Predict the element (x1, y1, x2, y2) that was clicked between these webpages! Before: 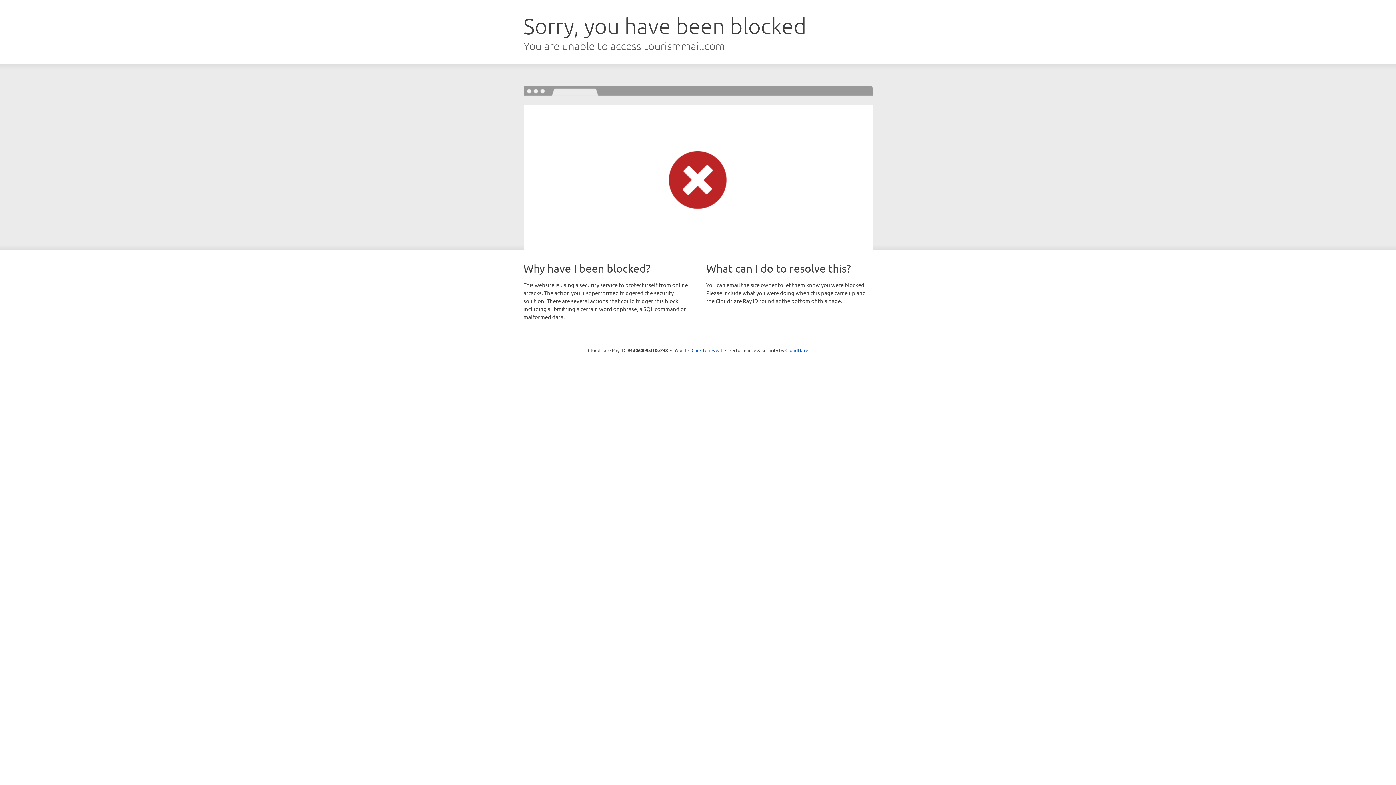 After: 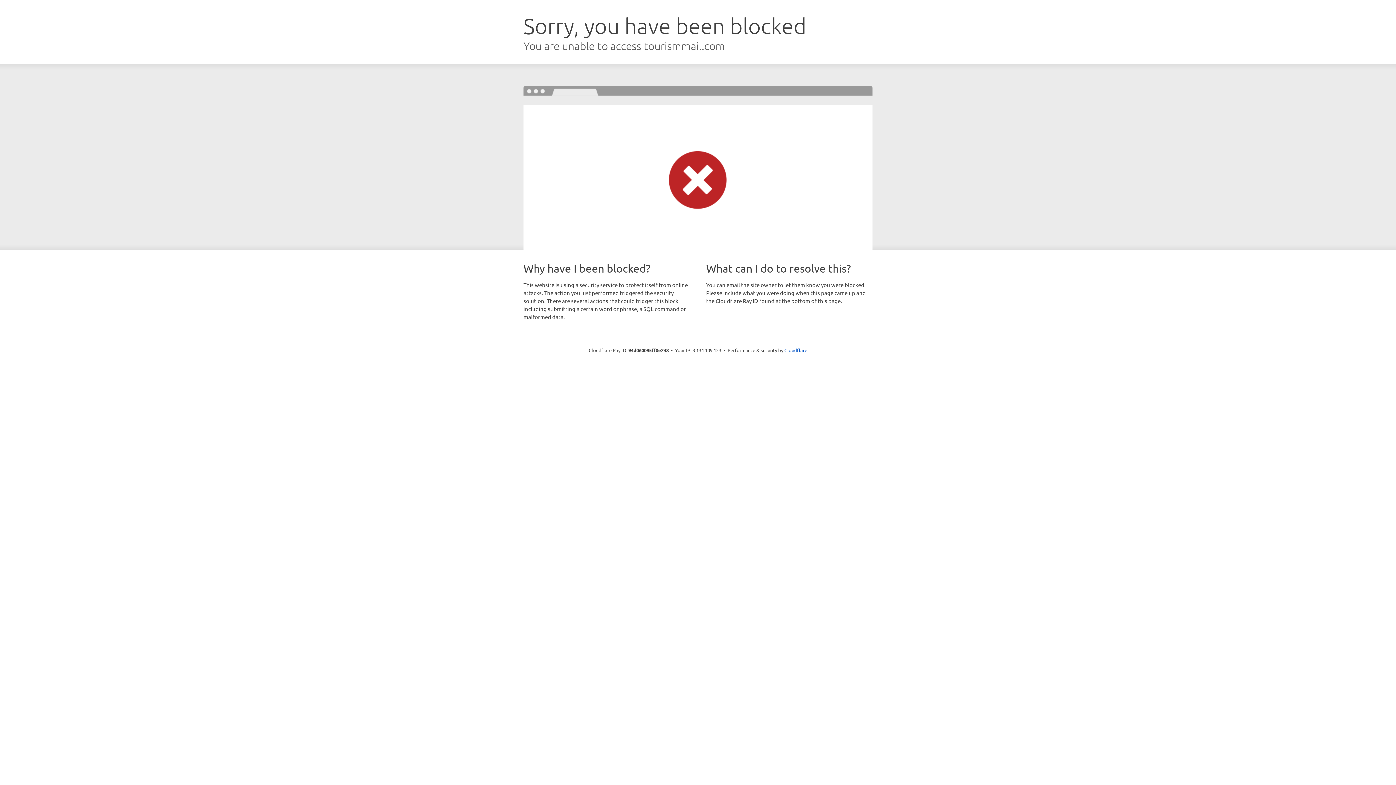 Action: bbox: (691, 346, 722, 353) label: Click to reveal